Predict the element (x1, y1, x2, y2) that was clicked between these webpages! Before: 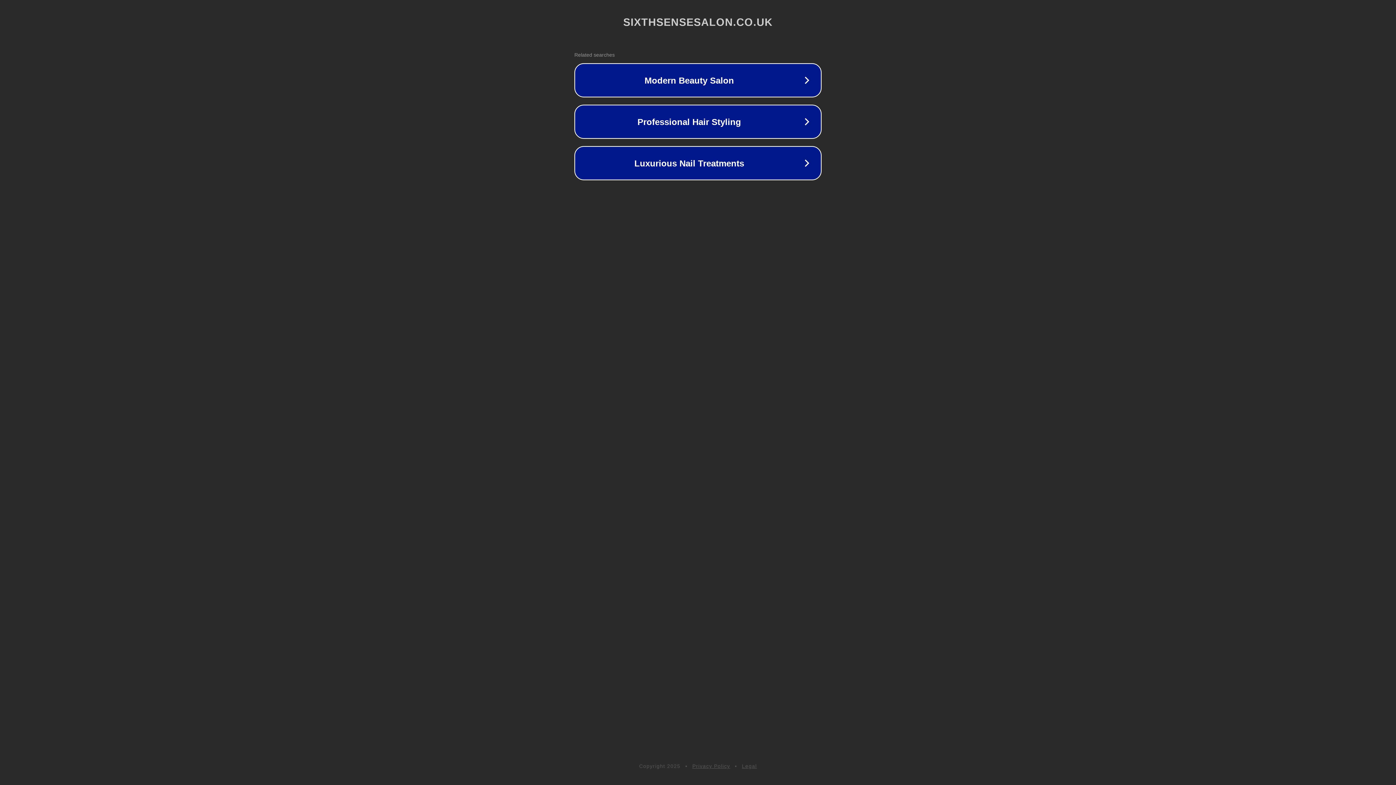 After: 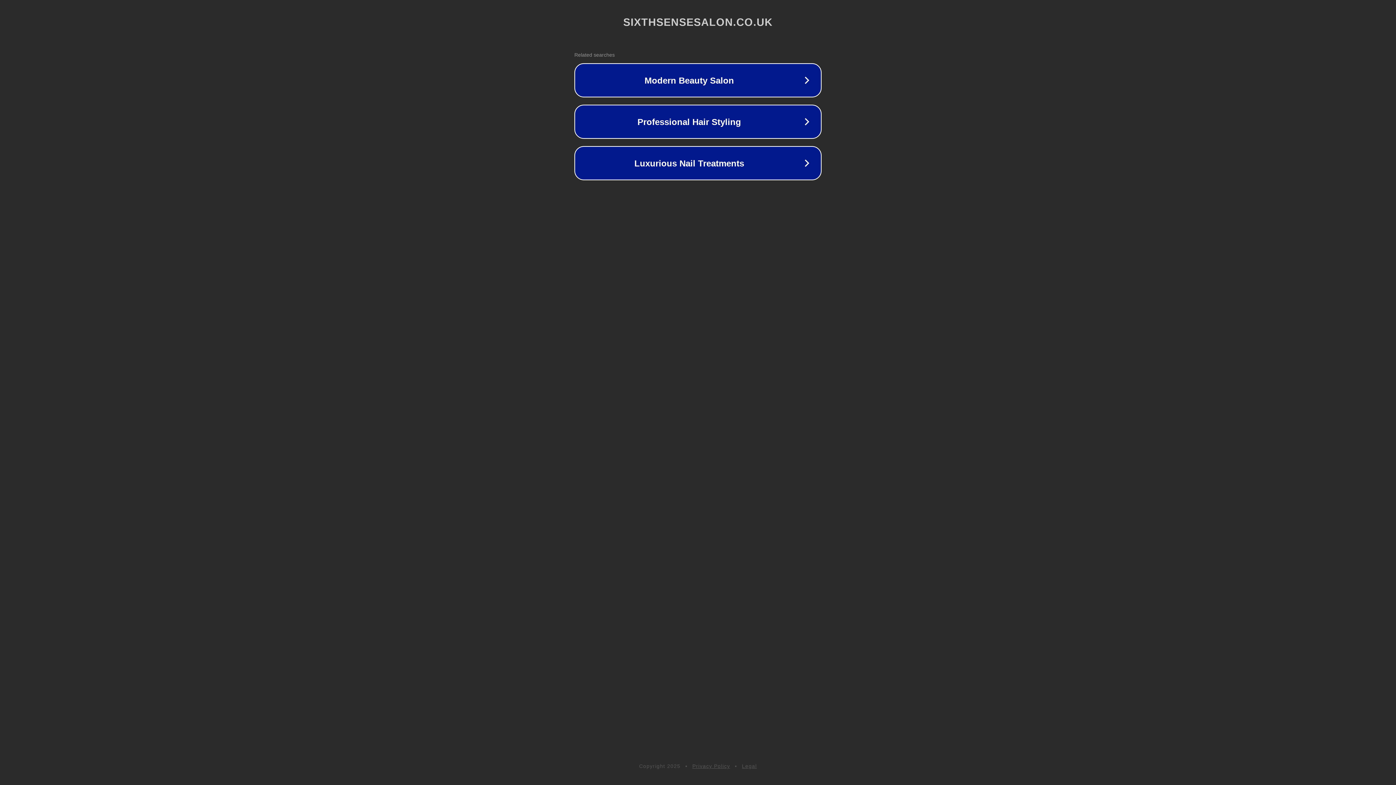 Action: bbox: (692, 763, 730, 769) label: Privacy Policy